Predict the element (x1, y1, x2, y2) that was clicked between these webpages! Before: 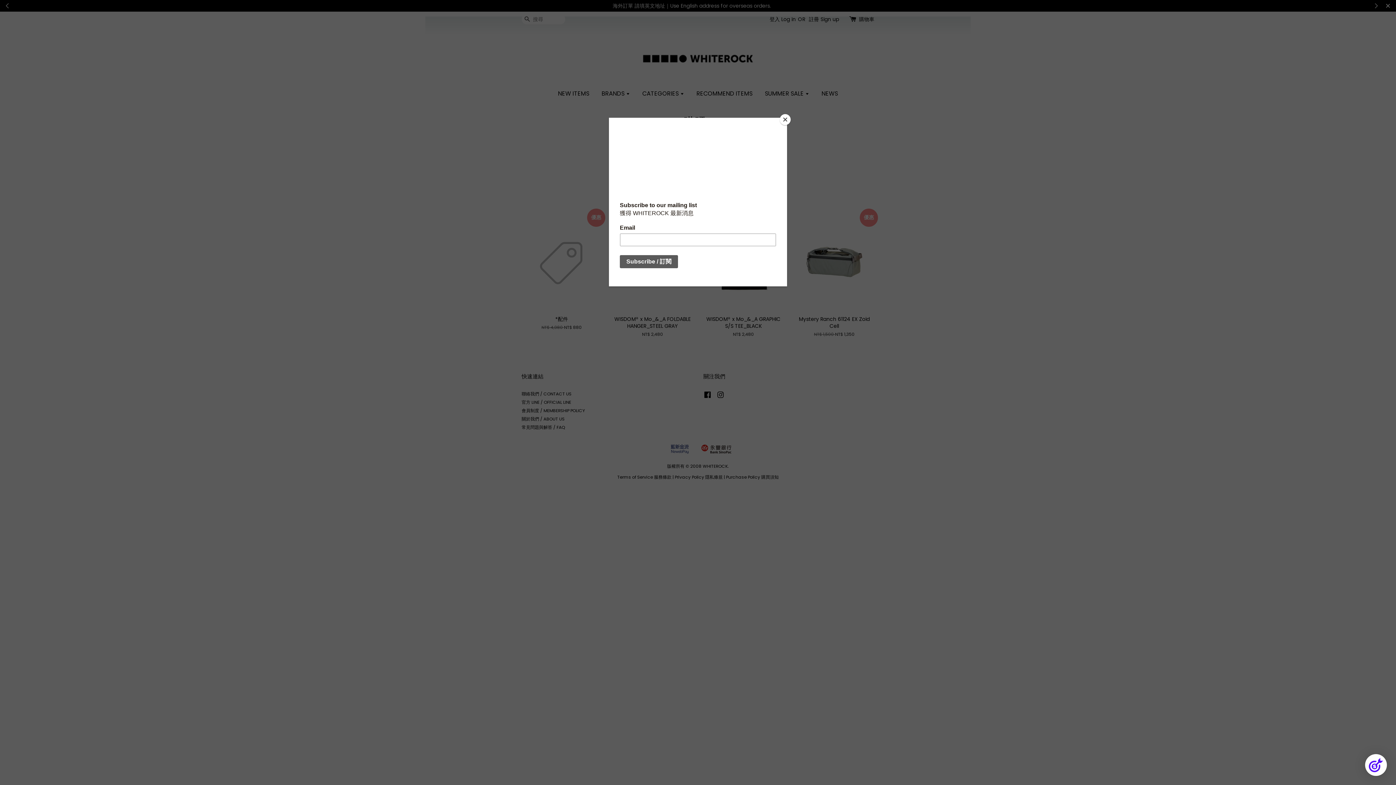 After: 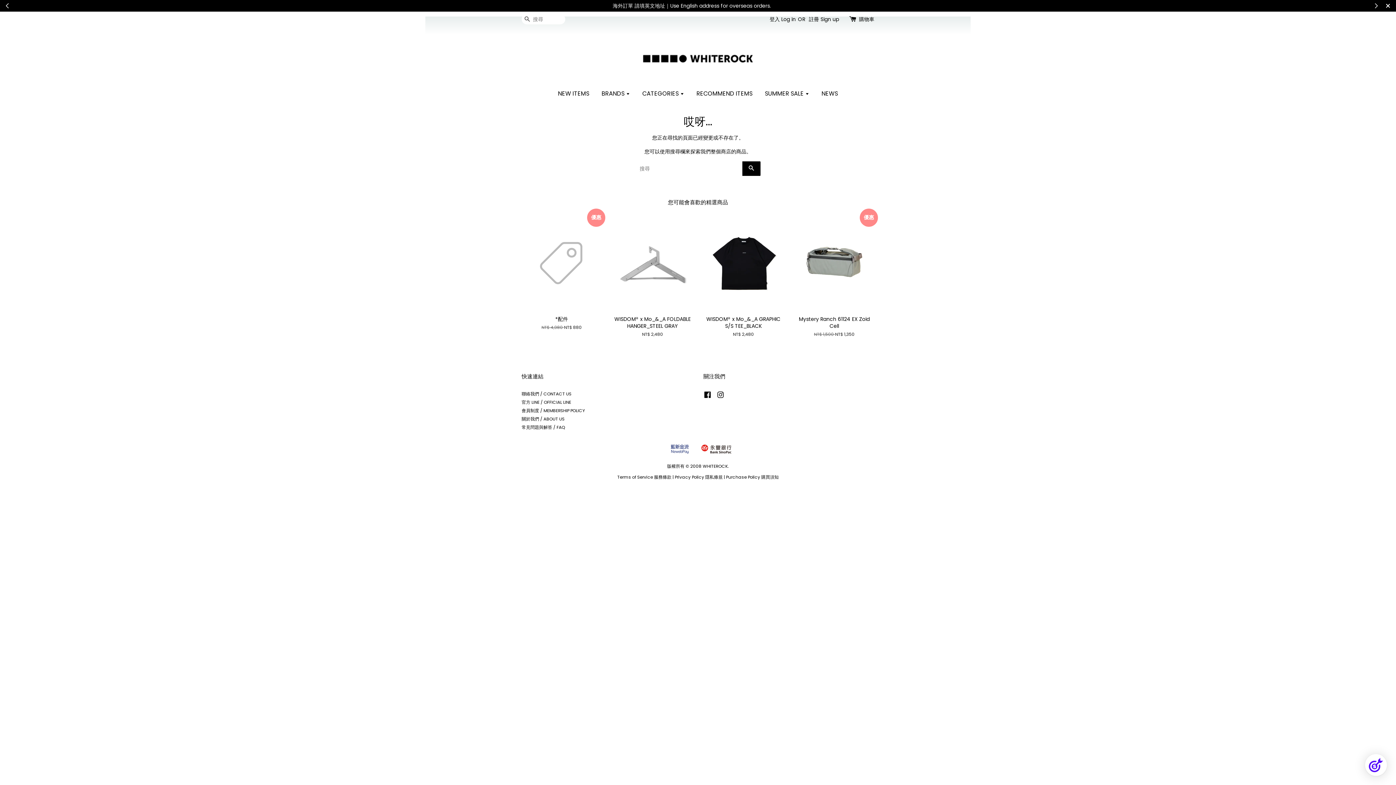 Action: bbox: (780, 114, 790, 125) label: Close